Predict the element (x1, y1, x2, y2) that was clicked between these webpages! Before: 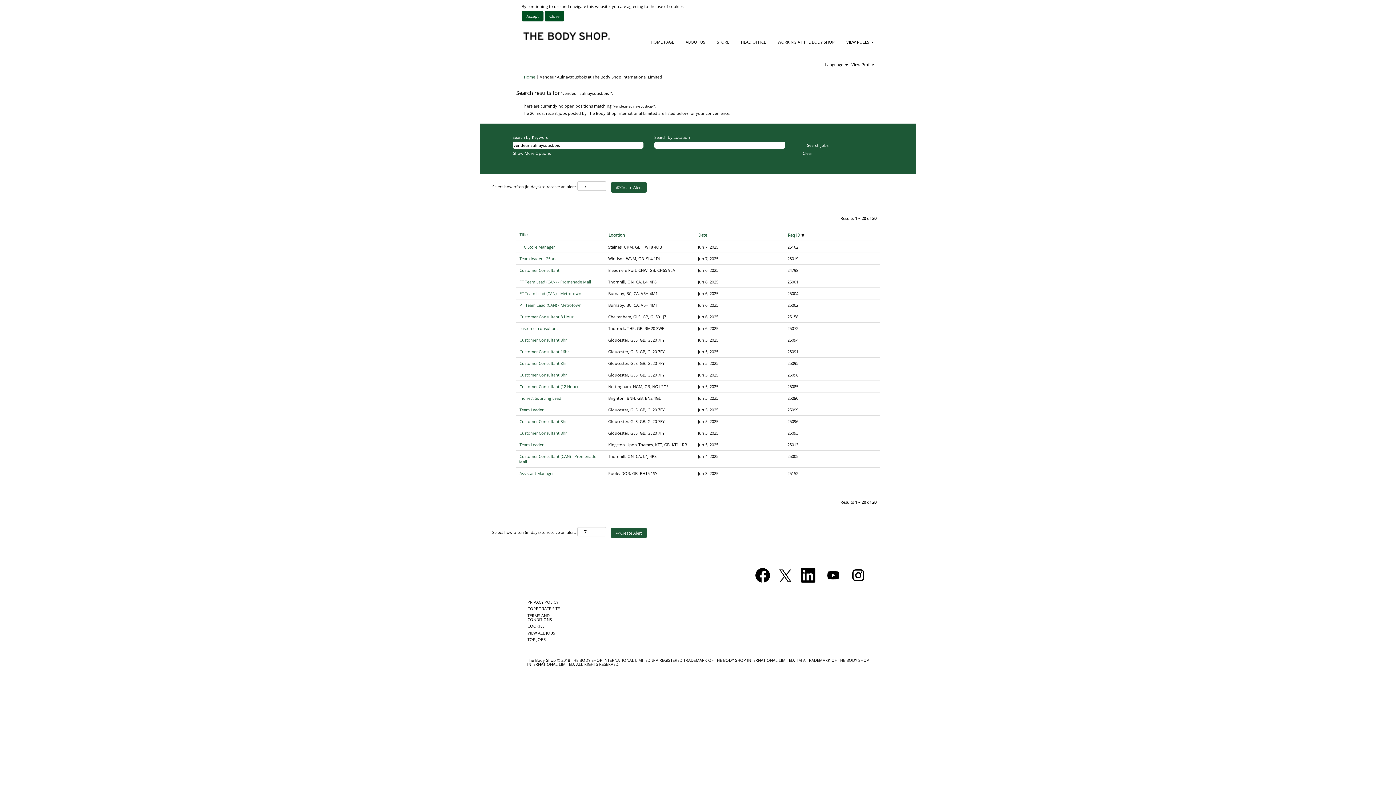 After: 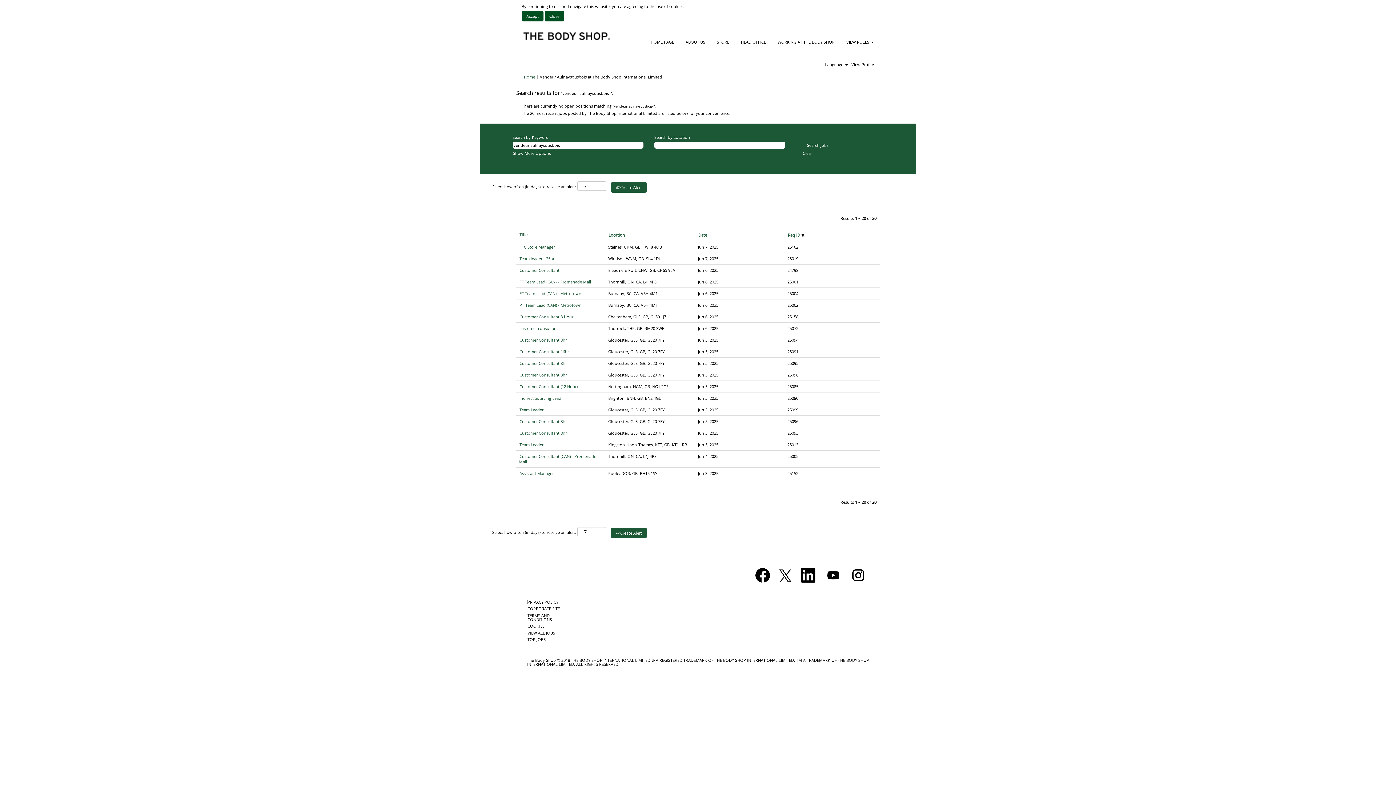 Action: bbox: (527, 599, 575, 604) label: PRIVACY POLICY